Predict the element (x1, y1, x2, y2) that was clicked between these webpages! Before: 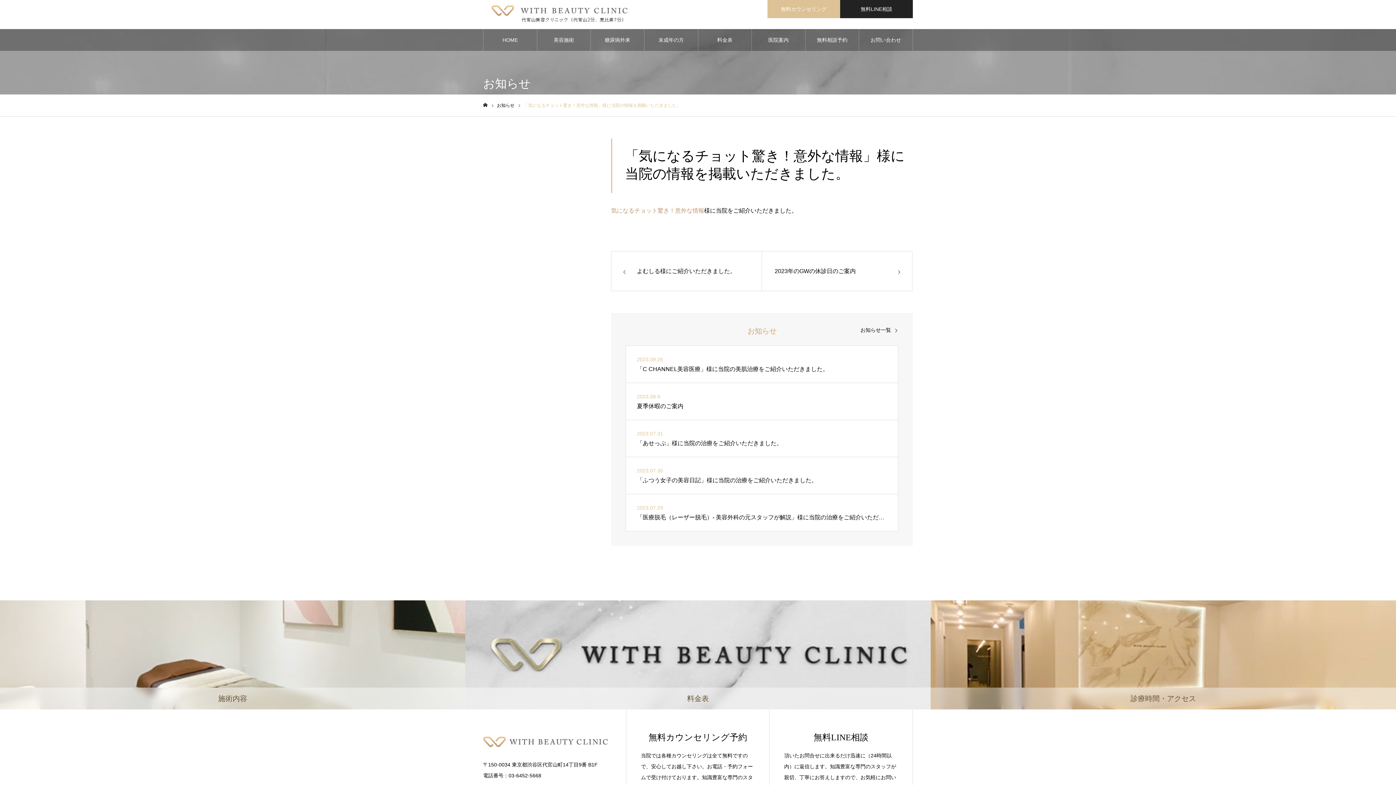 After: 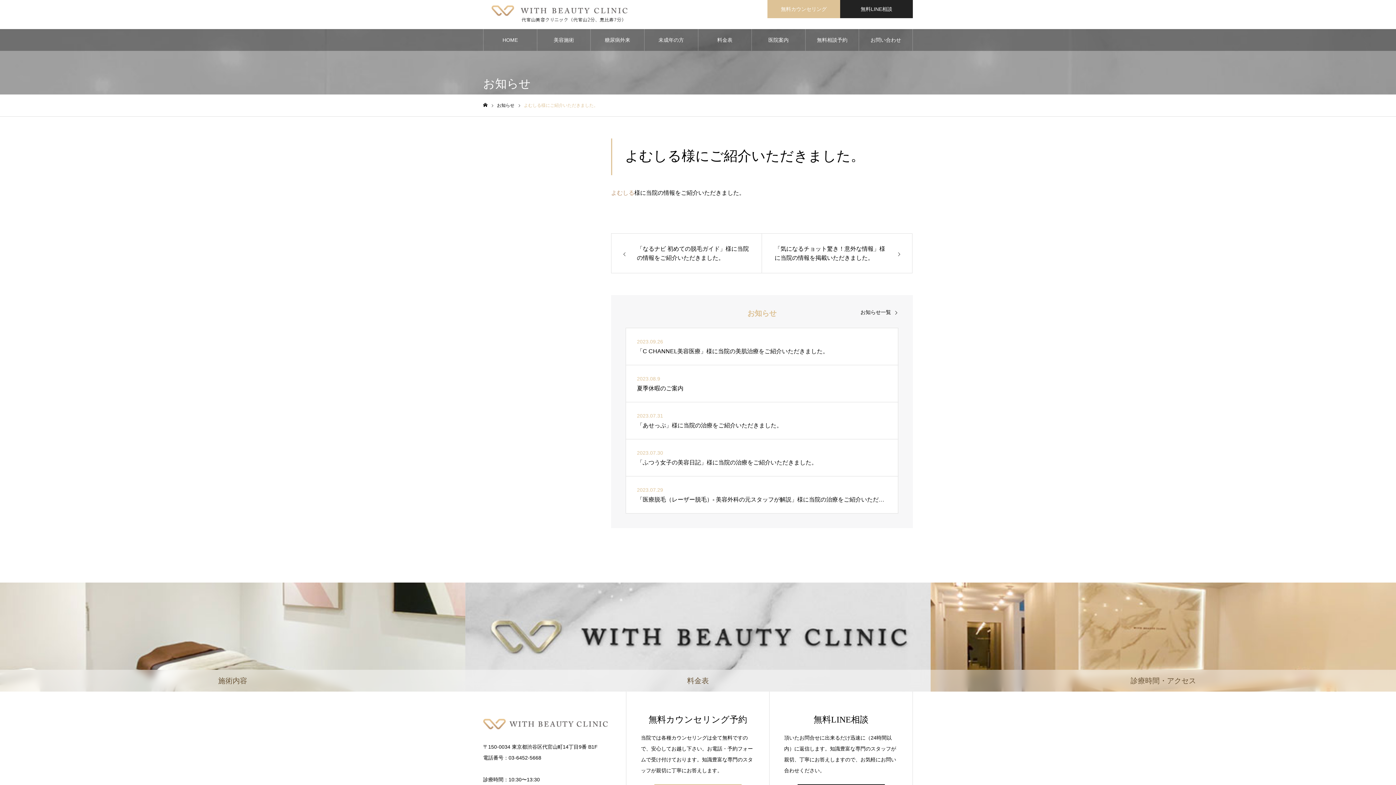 Action: bbox: (611, 251, 762, 291) label: よむしる様にご紹介いただきました。